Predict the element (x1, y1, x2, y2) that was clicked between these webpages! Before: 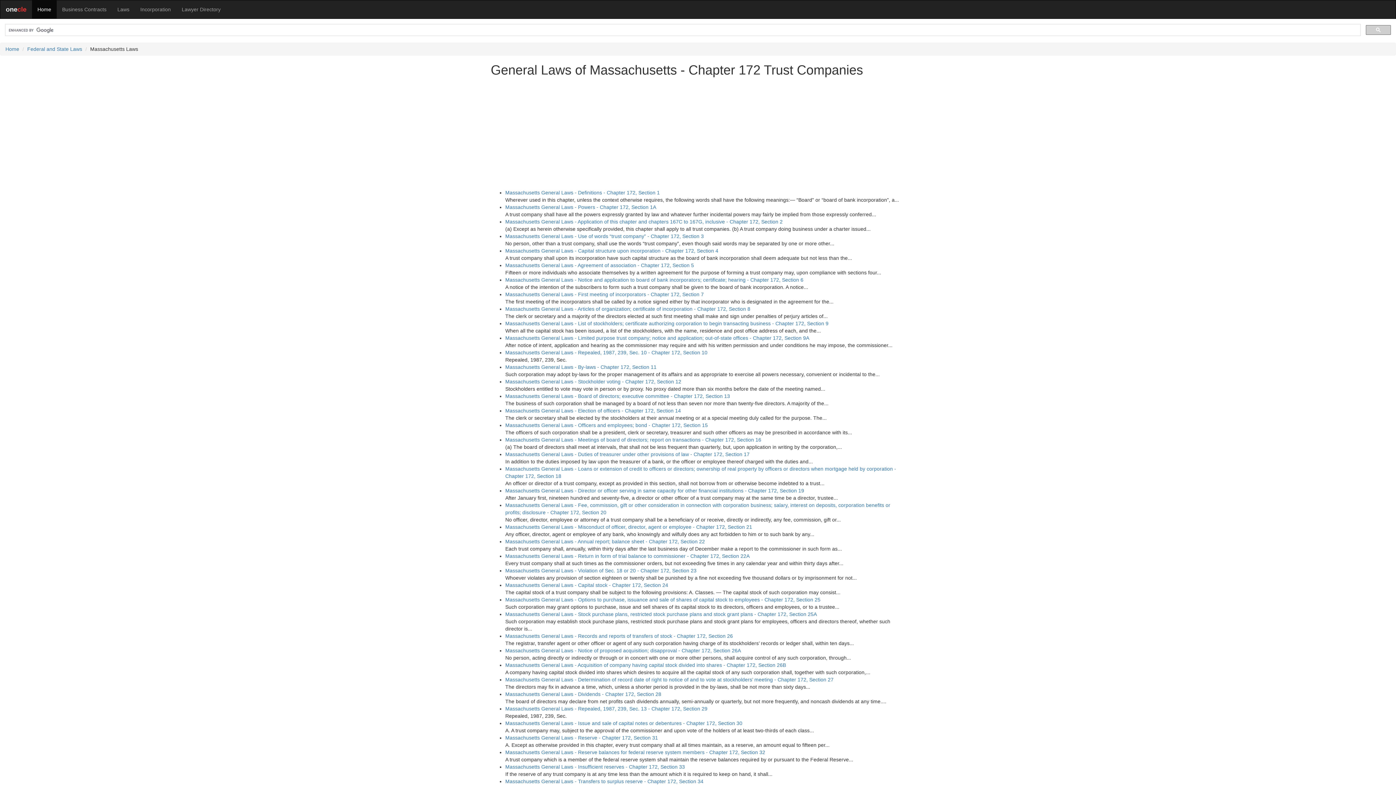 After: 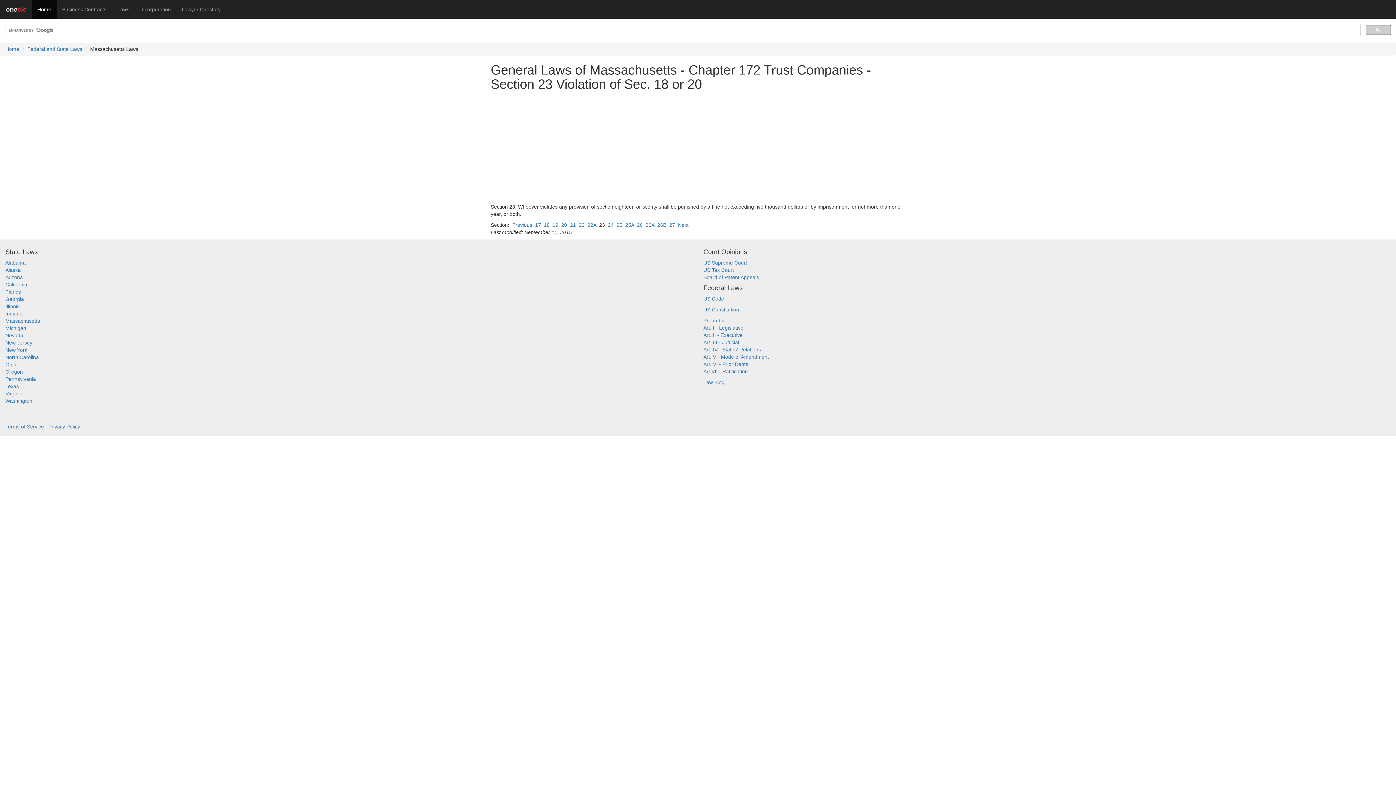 Action: bbox: (505, 568, 696, 573) label: Massachusetts General Laws - Violation of Sec. 18 or 20 - Chapter 172, Section 23